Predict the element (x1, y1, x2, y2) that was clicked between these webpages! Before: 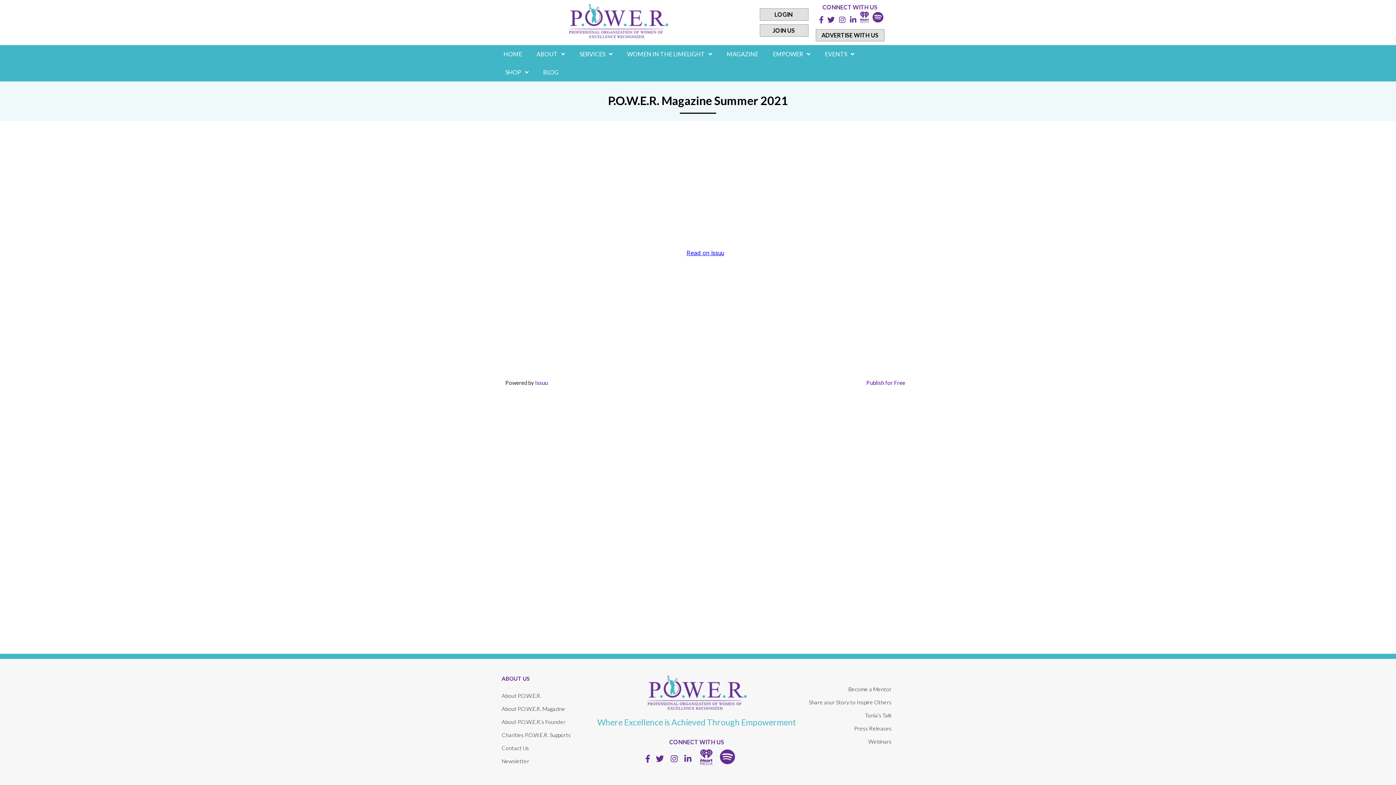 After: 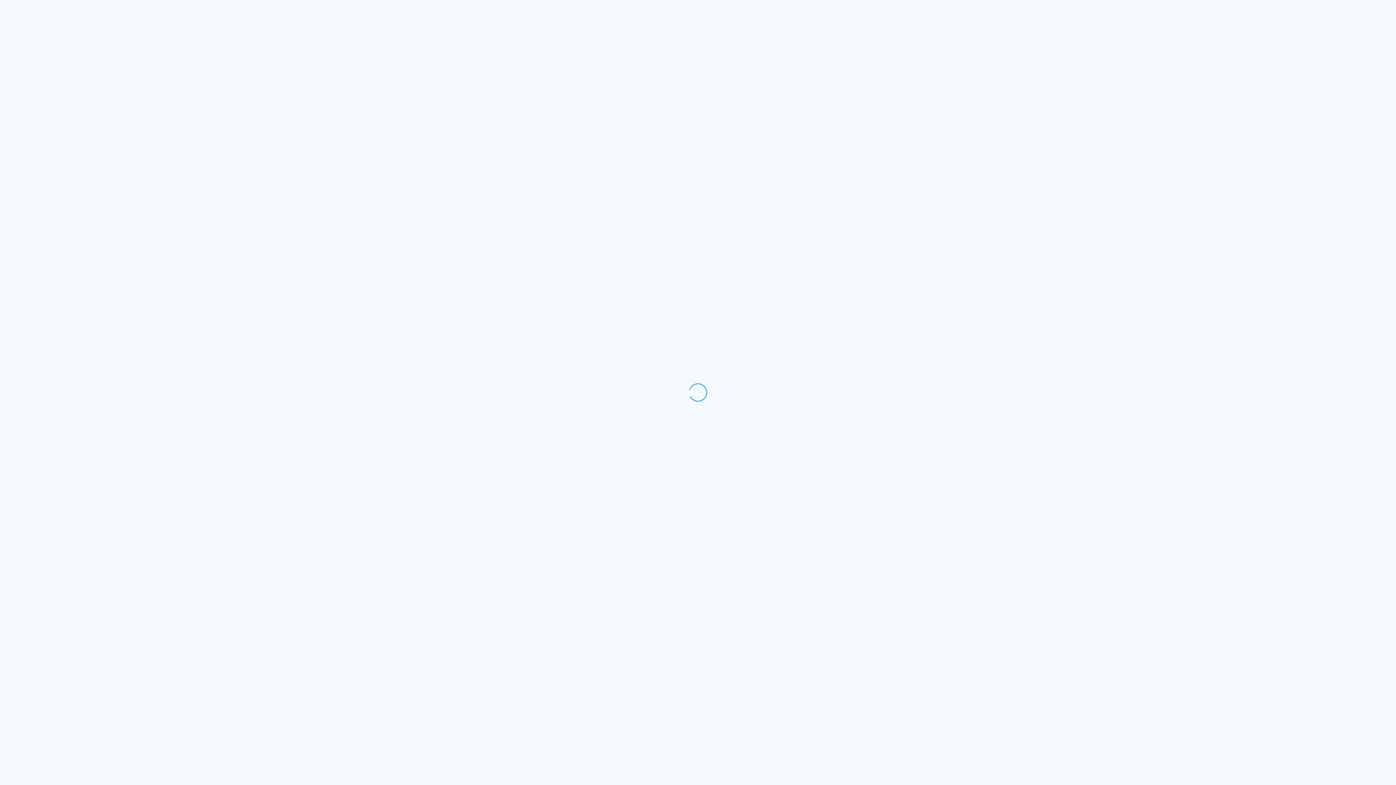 Action: label: Become a Mentor bbox: (807, 682, 891, 695)